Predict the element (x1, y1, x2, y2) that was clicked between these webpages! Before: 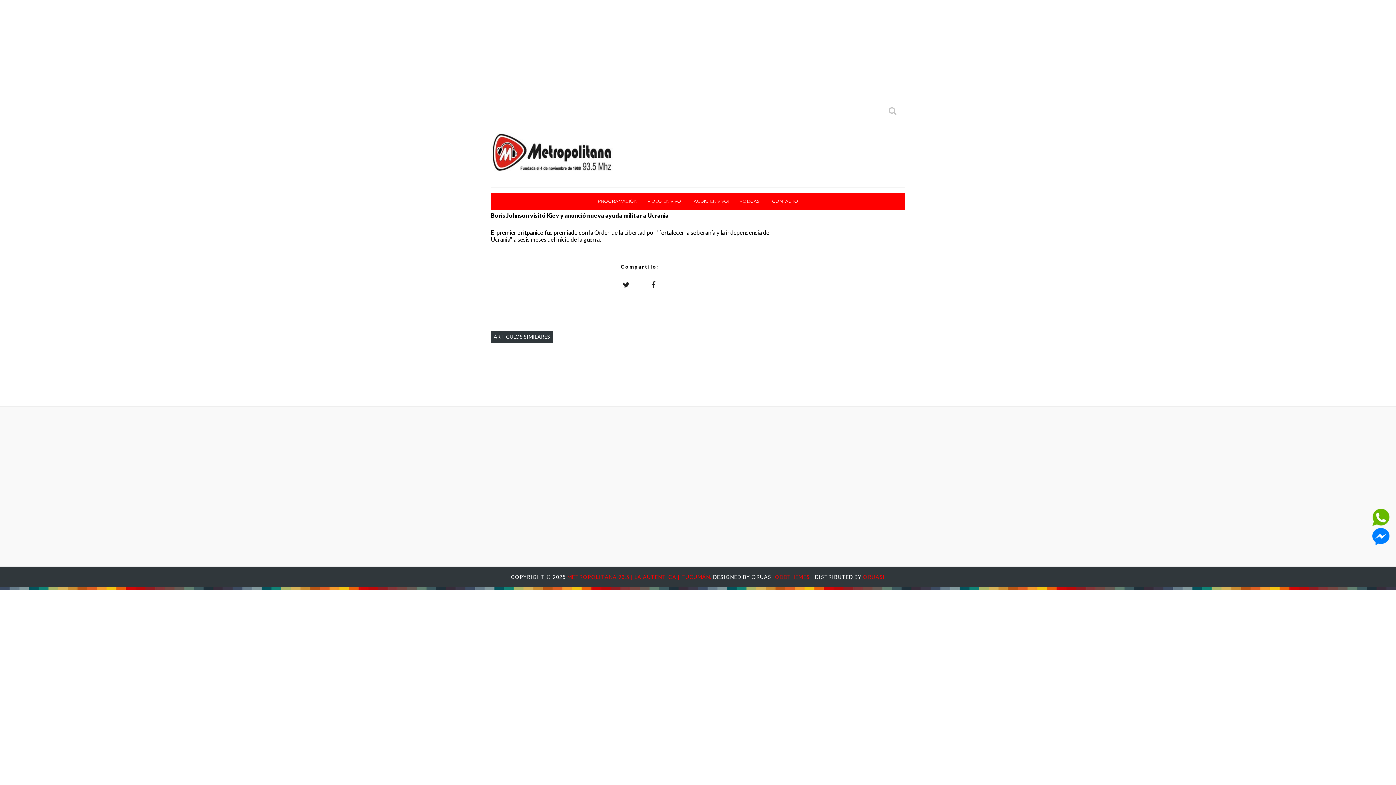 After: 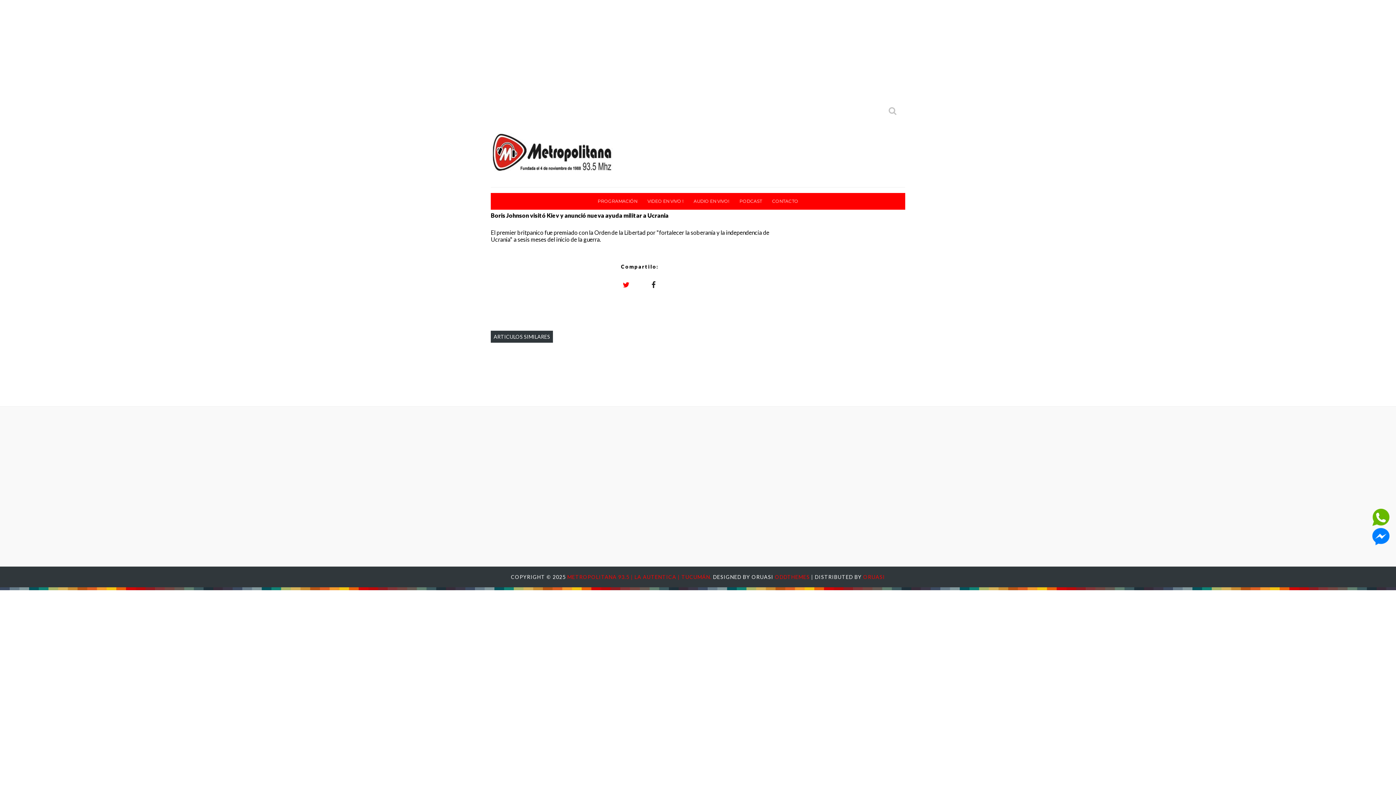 Action: bbox: (616, 276, 635, 292)